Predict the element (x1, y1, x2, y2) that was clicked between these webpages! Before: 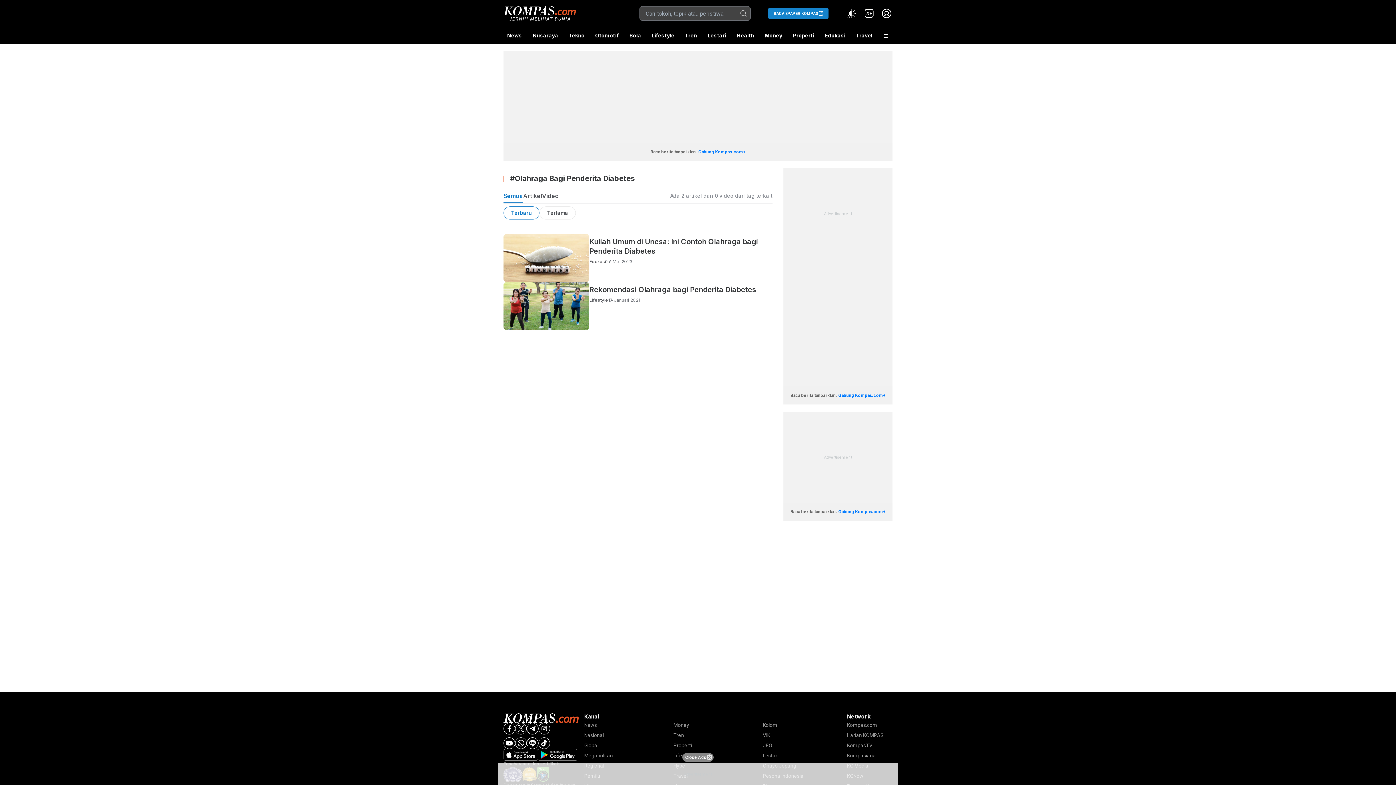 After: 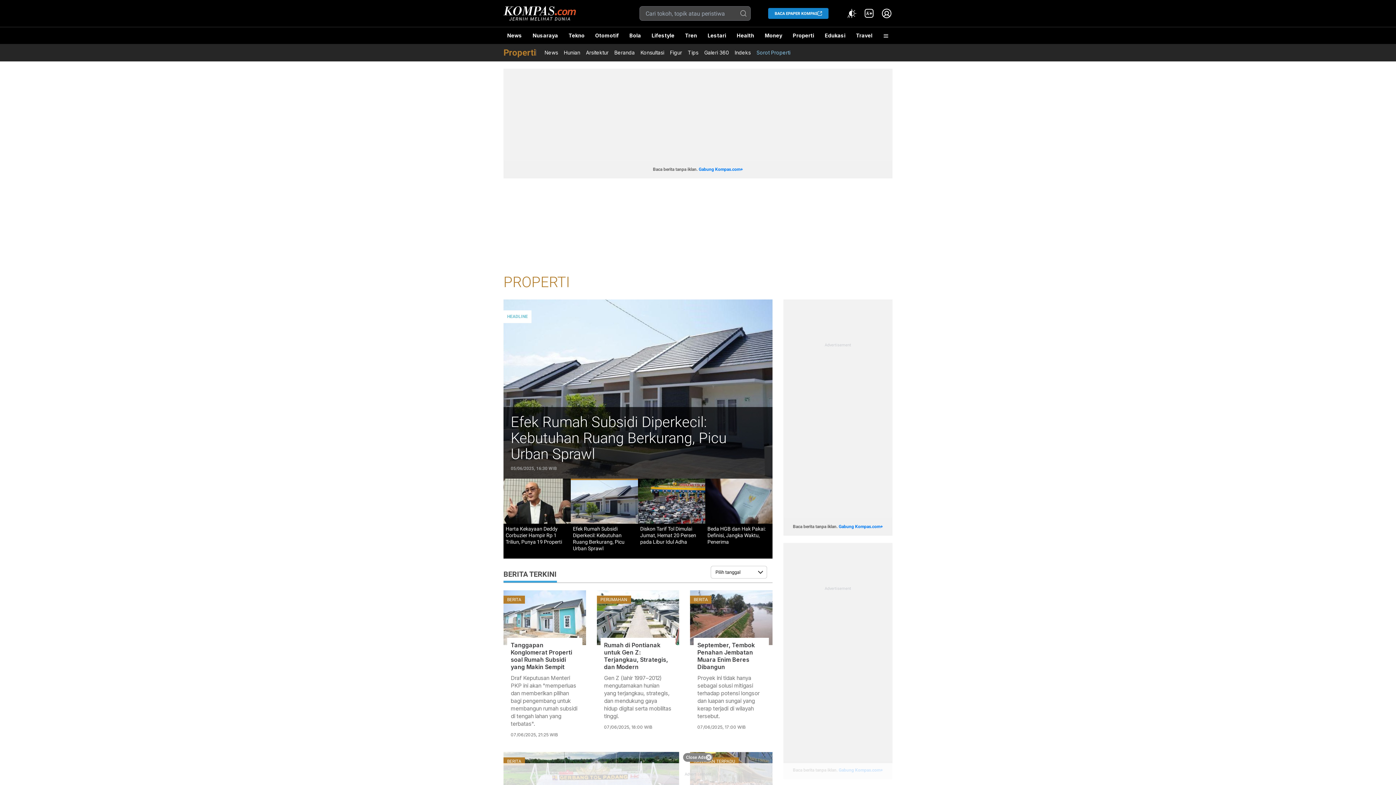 Action: bbox: (673, 742, 692, 748) label: Properti